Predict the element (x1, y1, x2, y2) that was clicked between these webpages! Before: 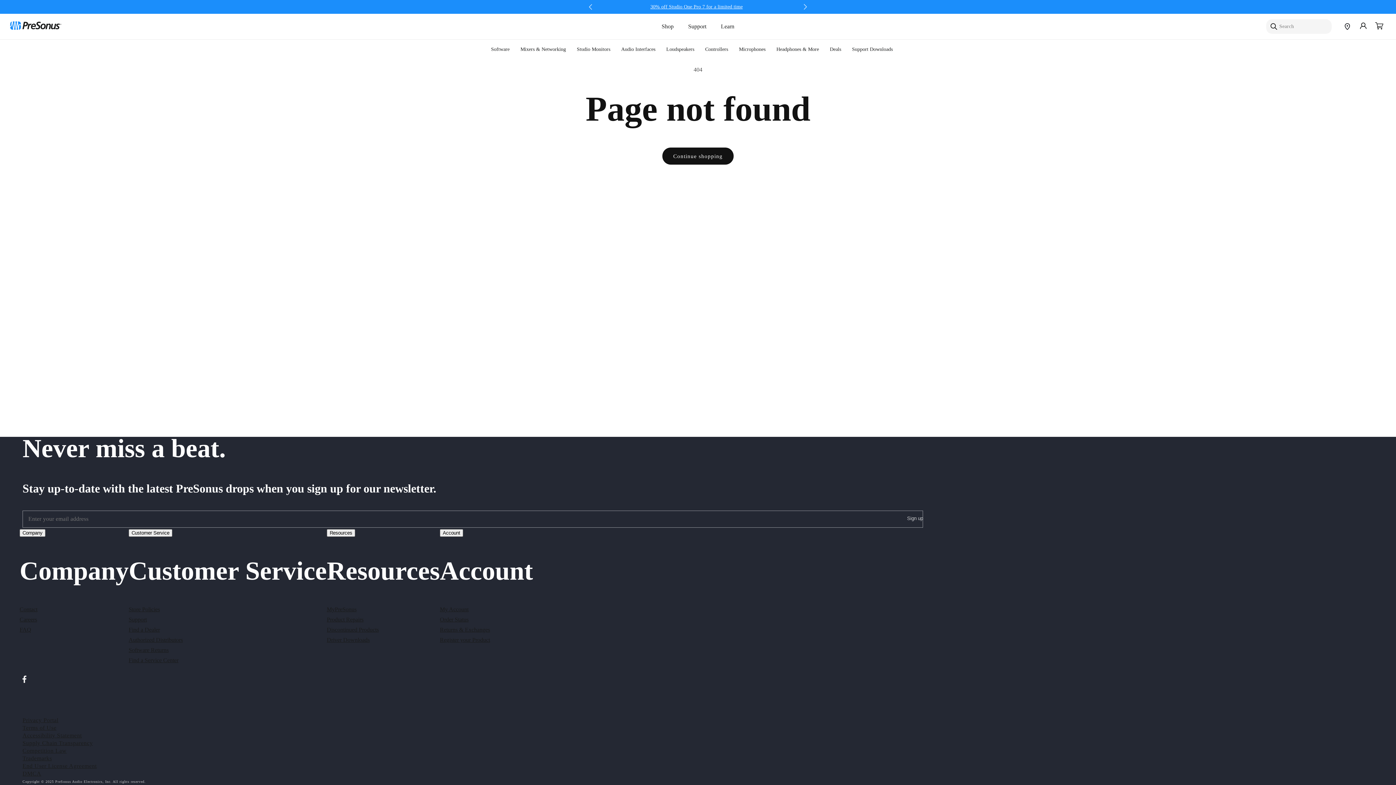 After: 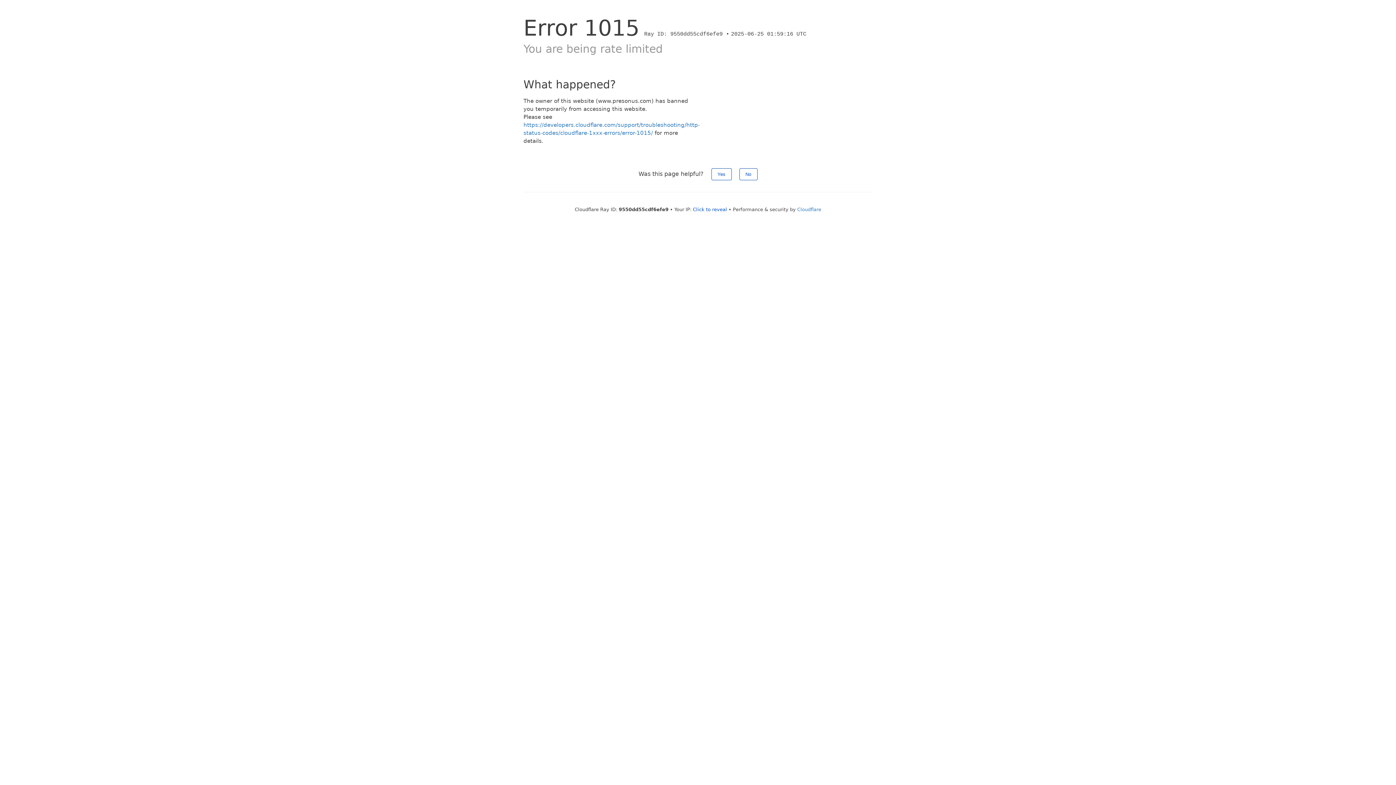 Action: label: Software Returns bbox: (128, 646, 168, 654)